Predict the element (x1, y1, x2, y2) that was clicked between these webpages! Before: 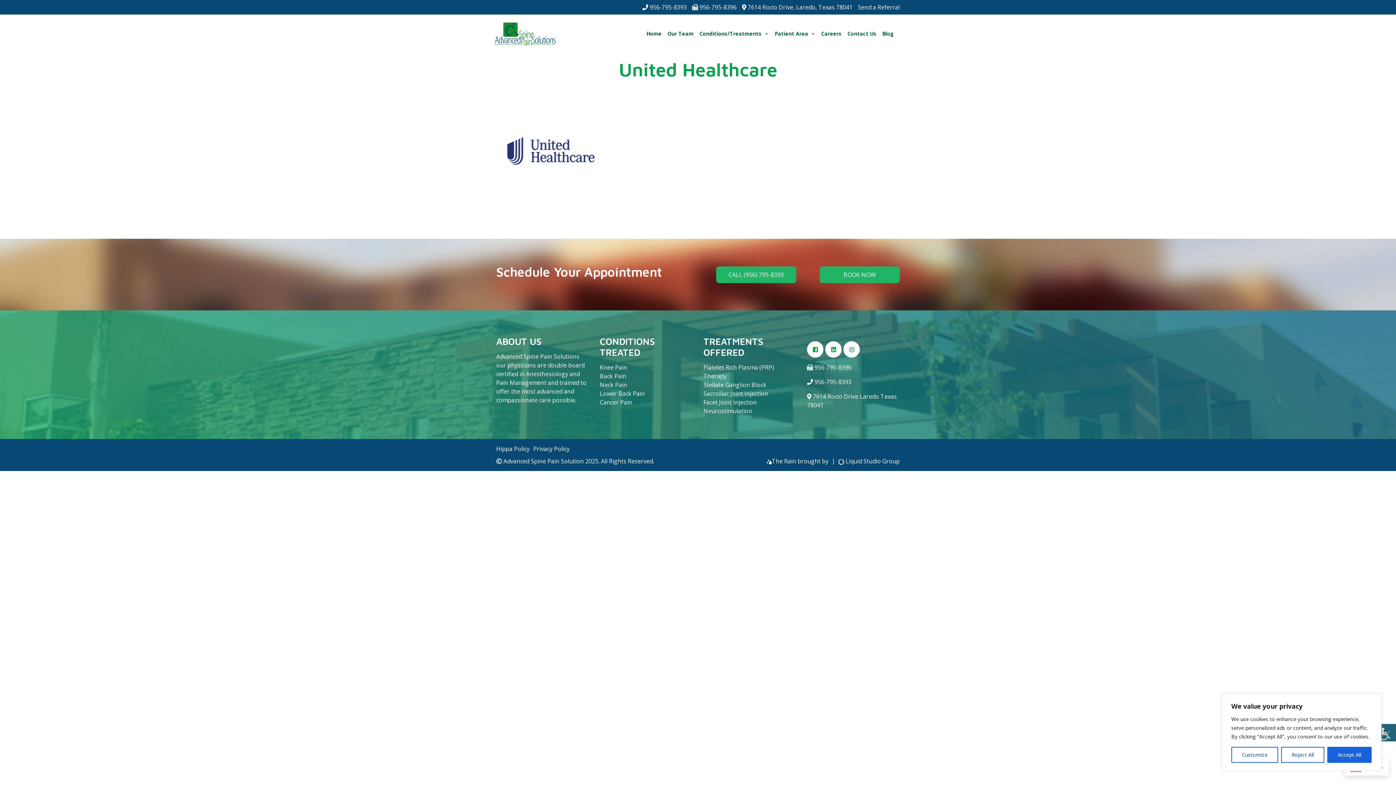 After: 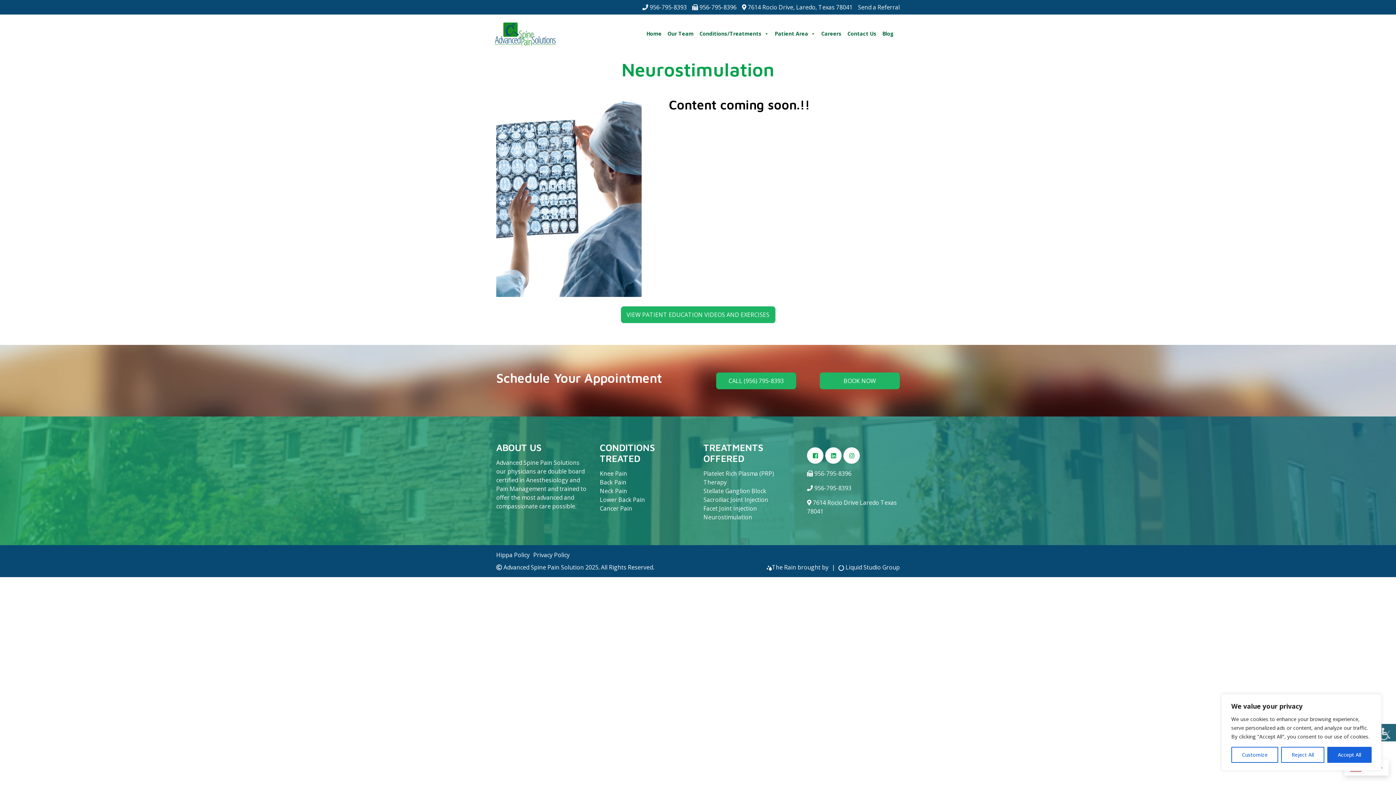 Action: bbox: (703, 407, 752, 415) label: Neurostimulation